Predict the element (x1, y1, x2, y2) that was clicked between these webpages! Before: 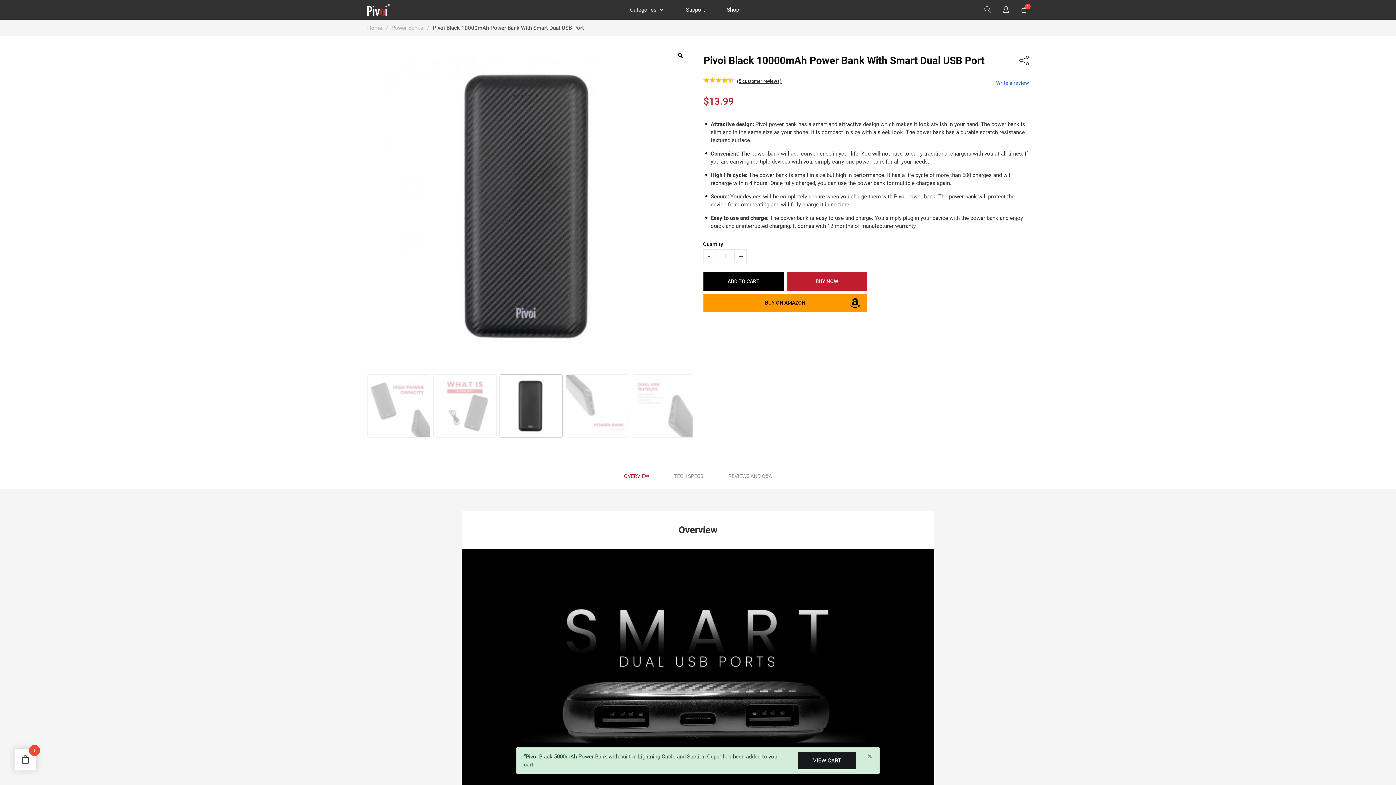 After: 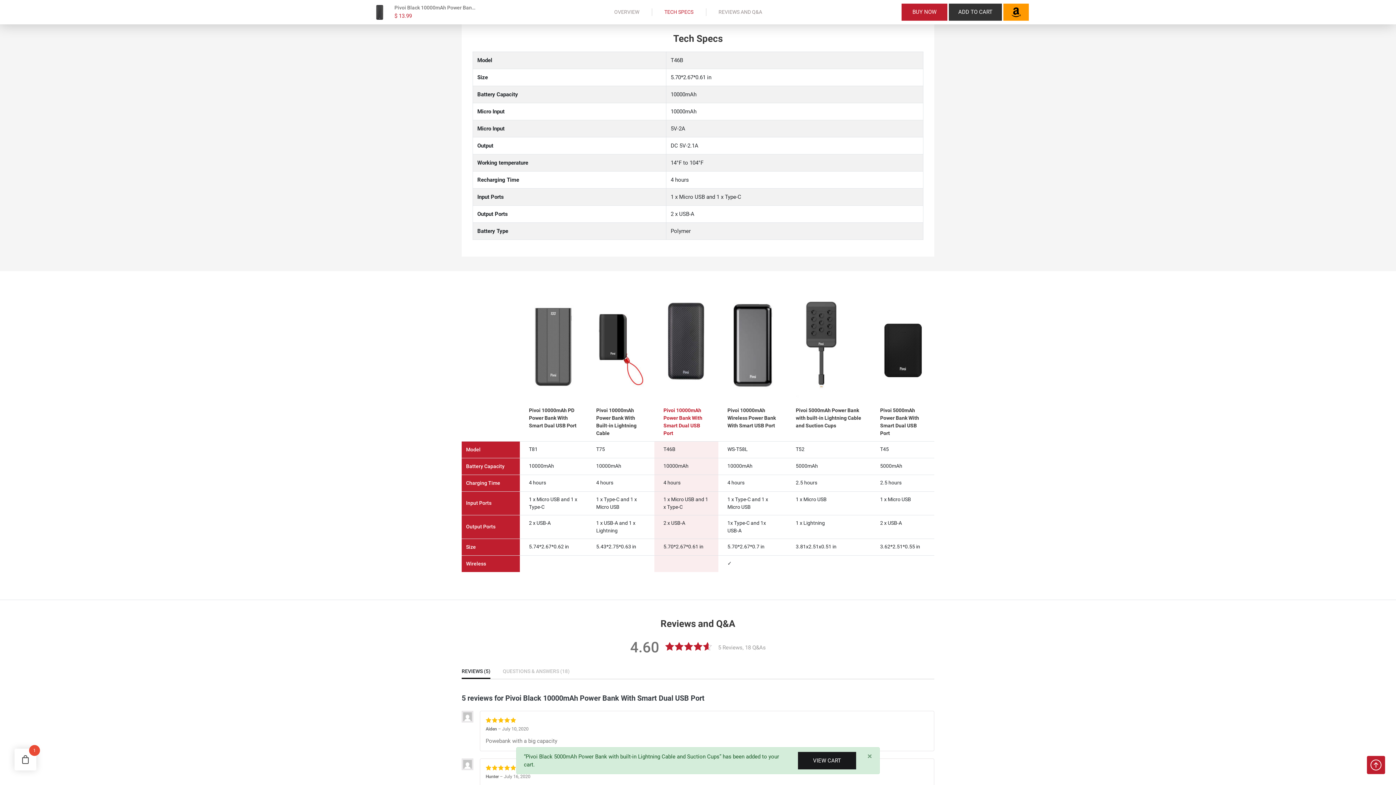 Action: bbox: (674, 472, 703, 480) label: TECH SPECS